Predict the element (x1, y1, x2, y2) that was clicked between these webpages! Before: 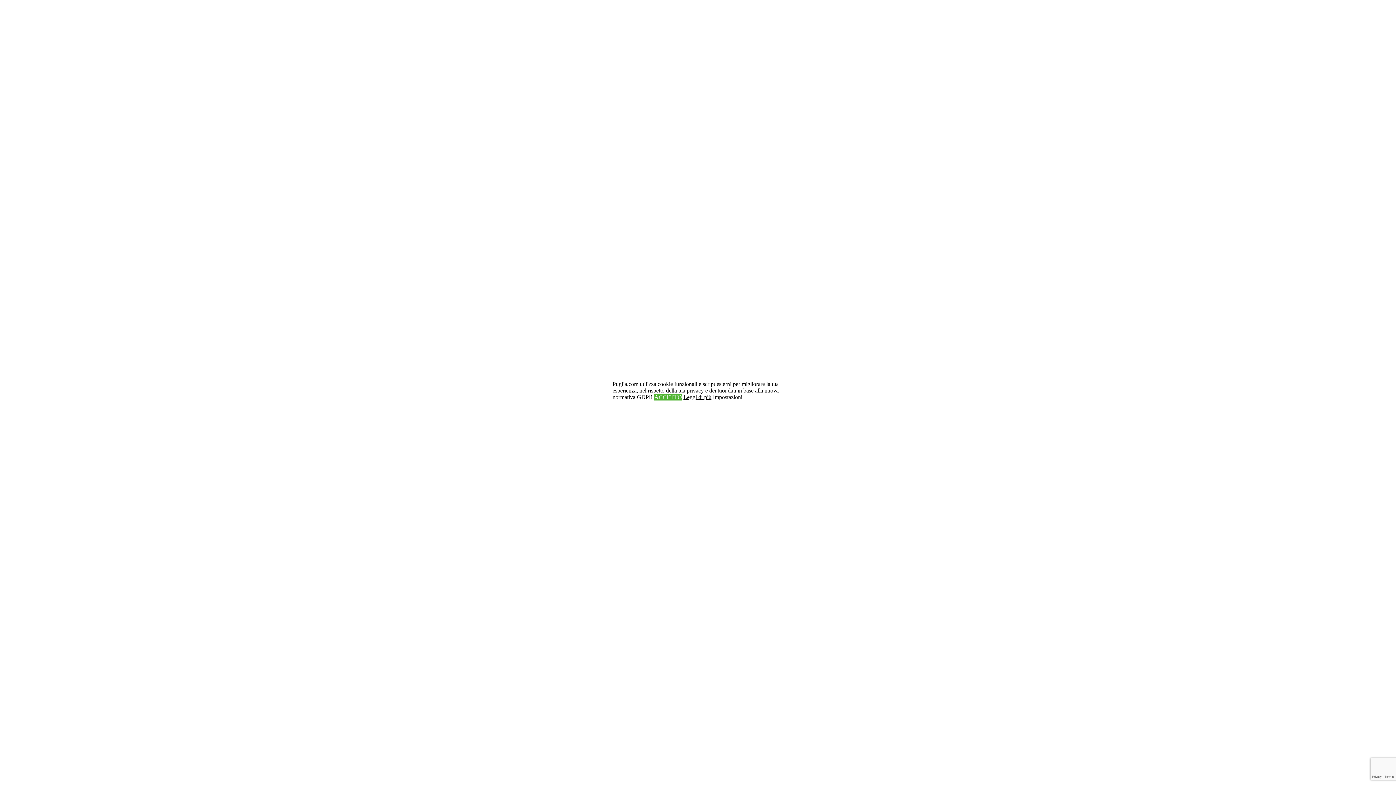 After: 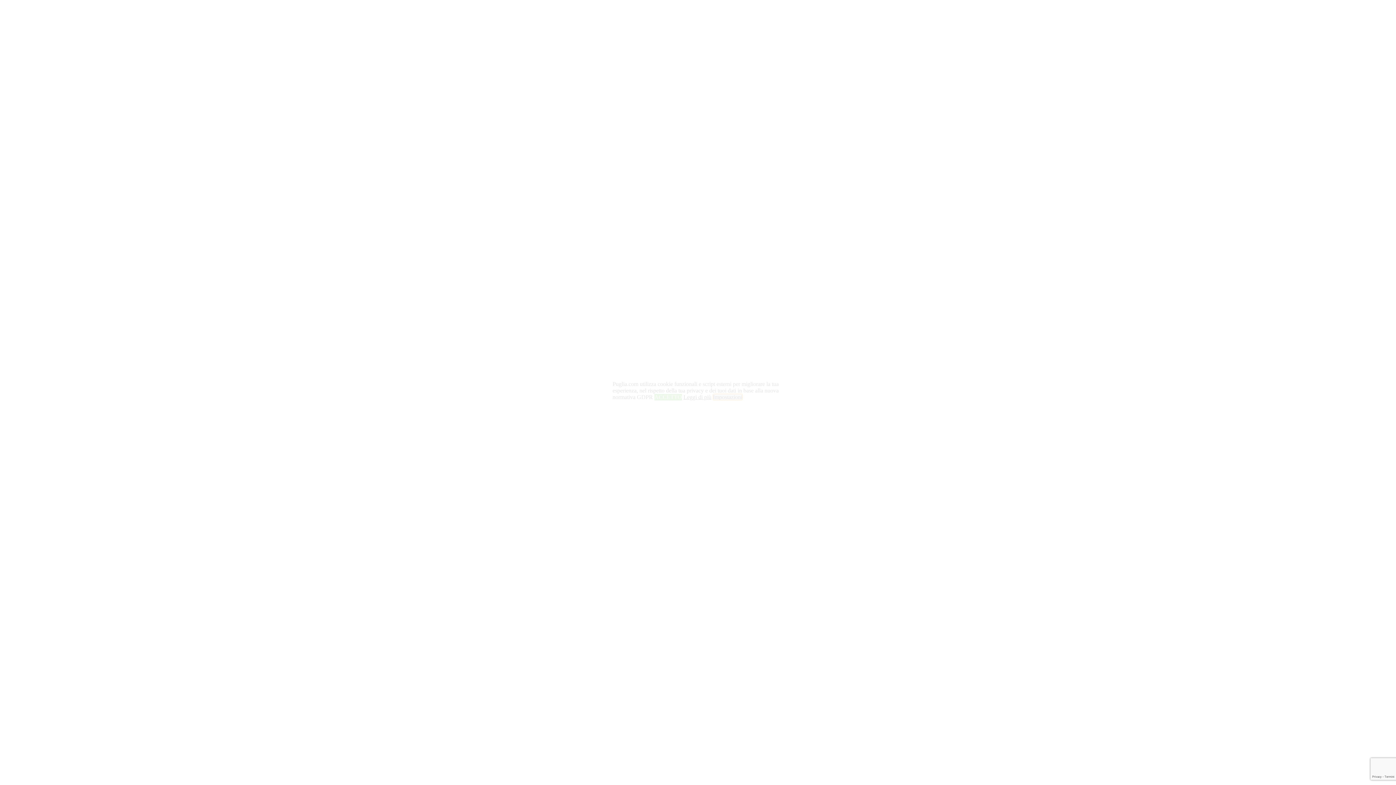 Action: bbox: (713, 394, 742, 400) label: Impostazioni